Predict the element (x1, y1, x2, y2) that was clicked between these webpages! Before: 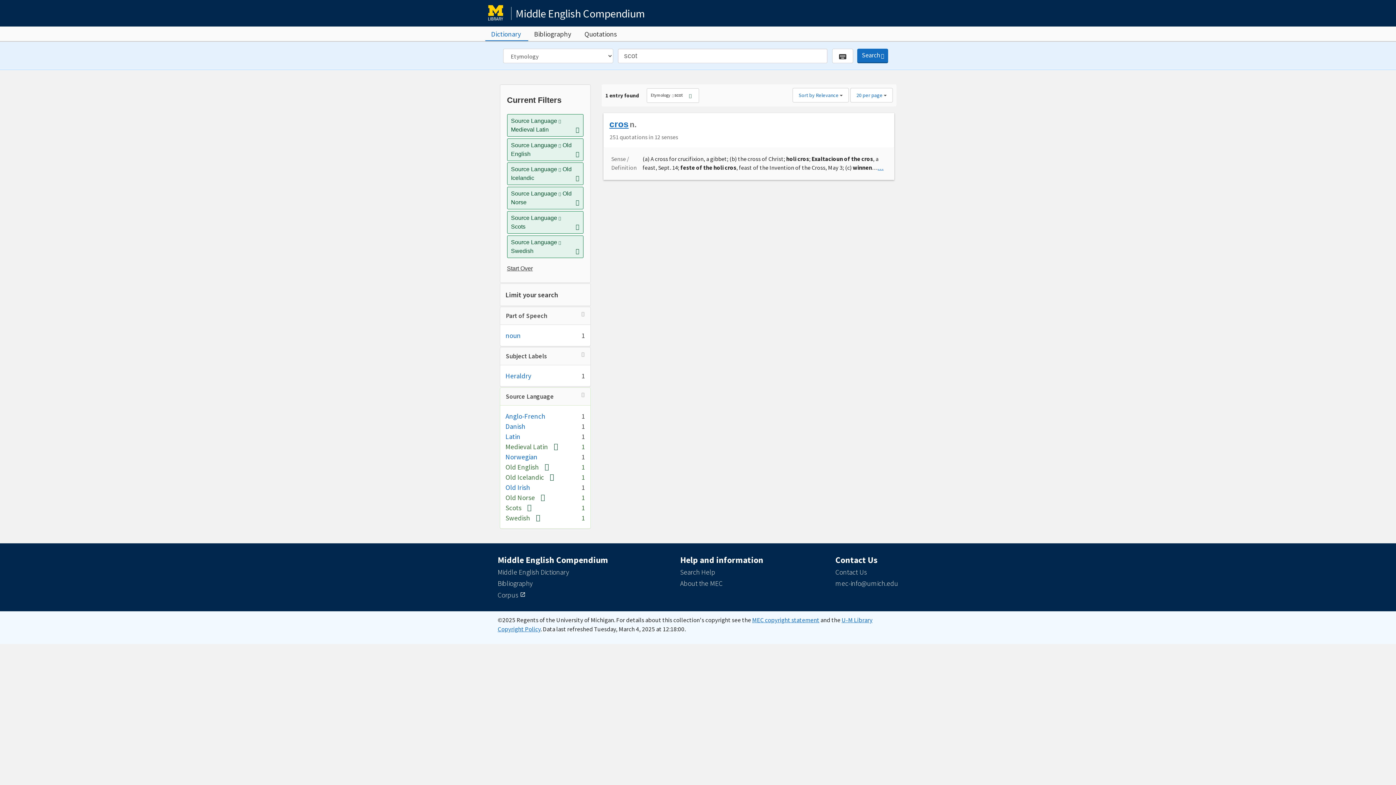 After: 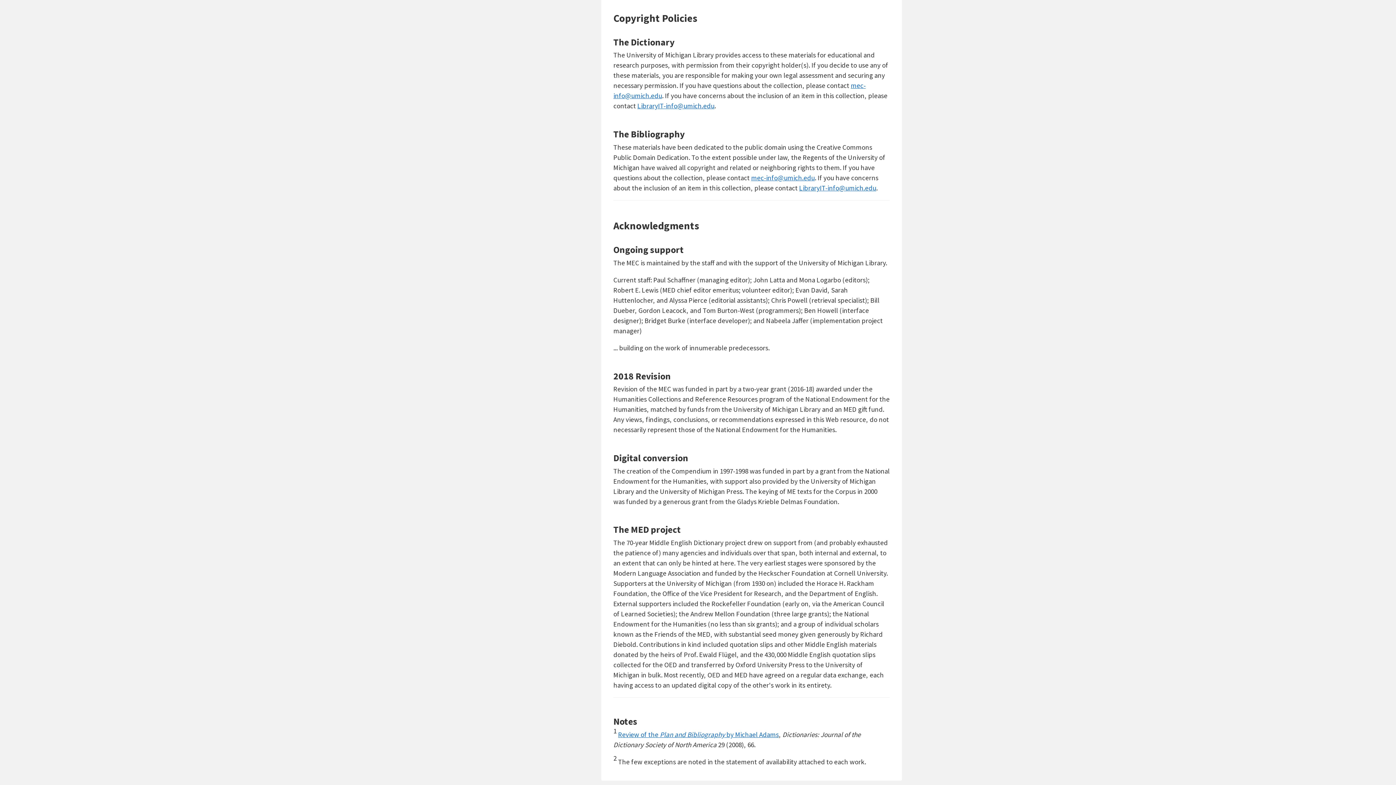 Action: bbox: (752, 616, 819, 624) label: MEC copyright statement